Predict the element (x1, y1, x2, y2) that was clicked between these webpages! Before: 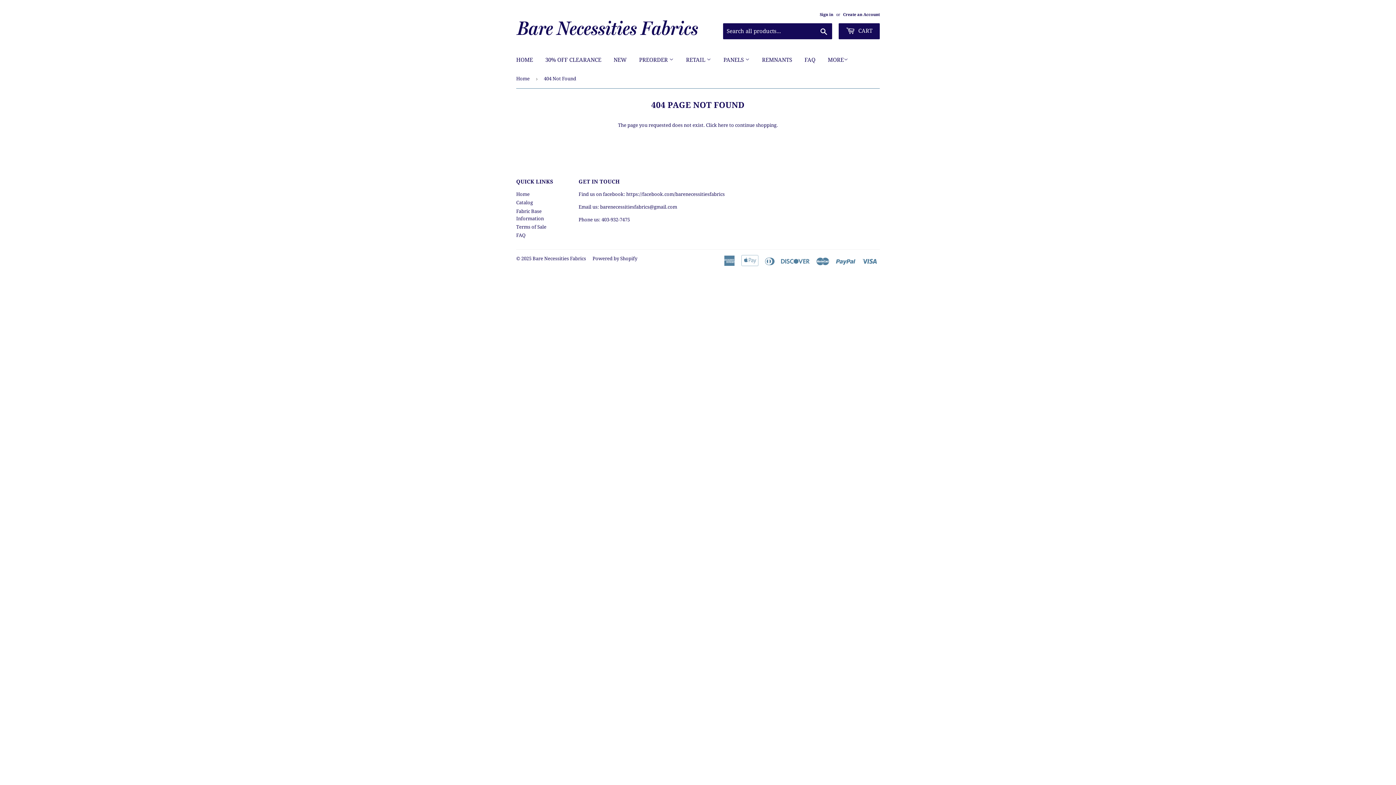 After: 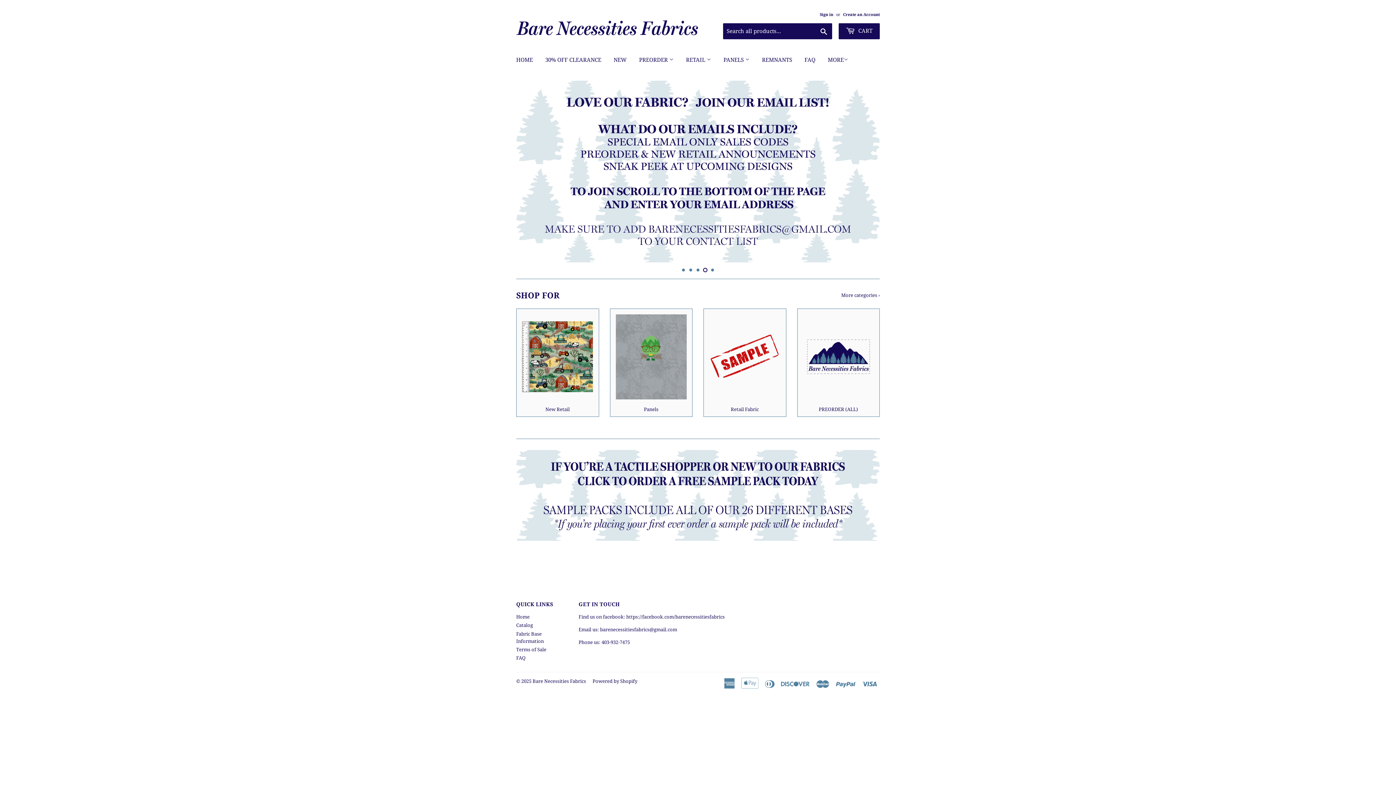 Action: bbox: (516, 191, 529, 197) label: Home